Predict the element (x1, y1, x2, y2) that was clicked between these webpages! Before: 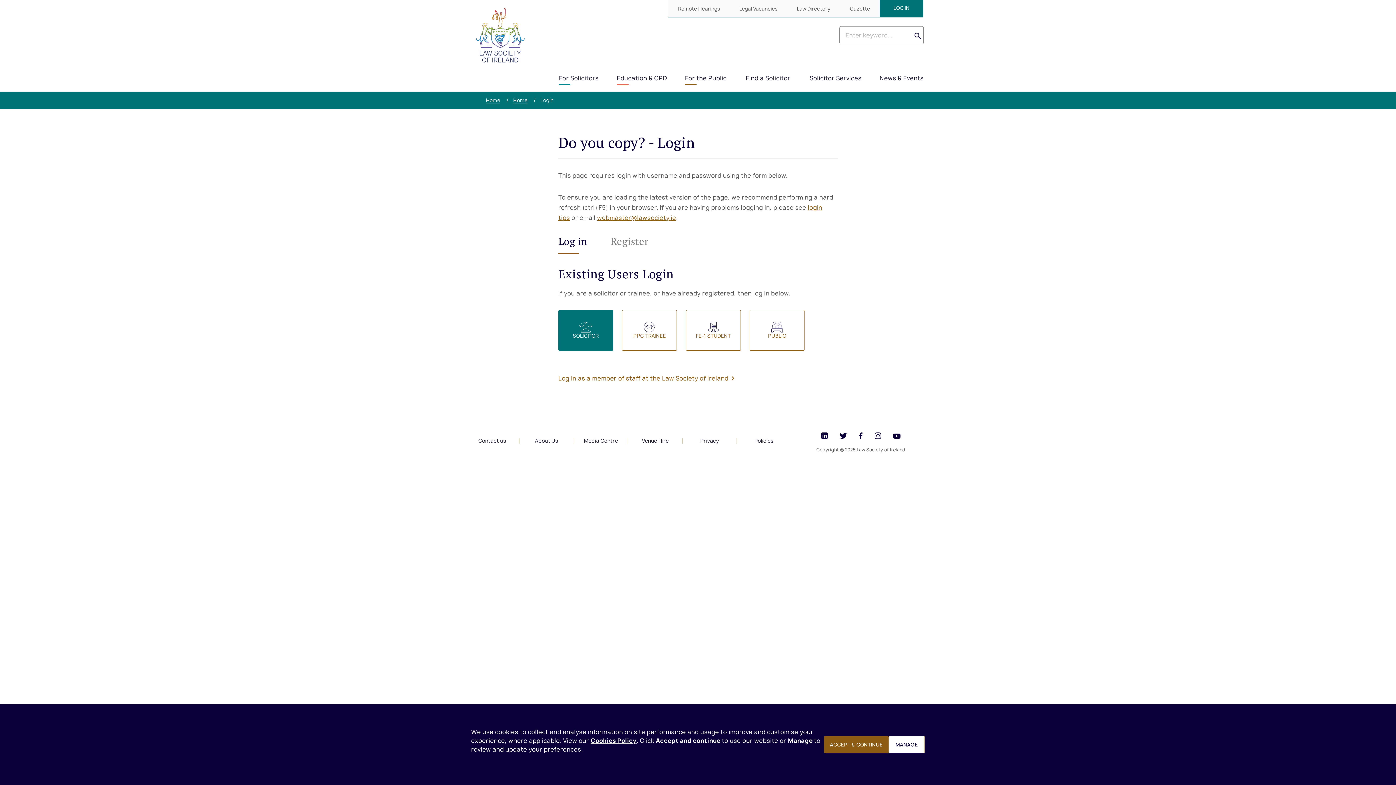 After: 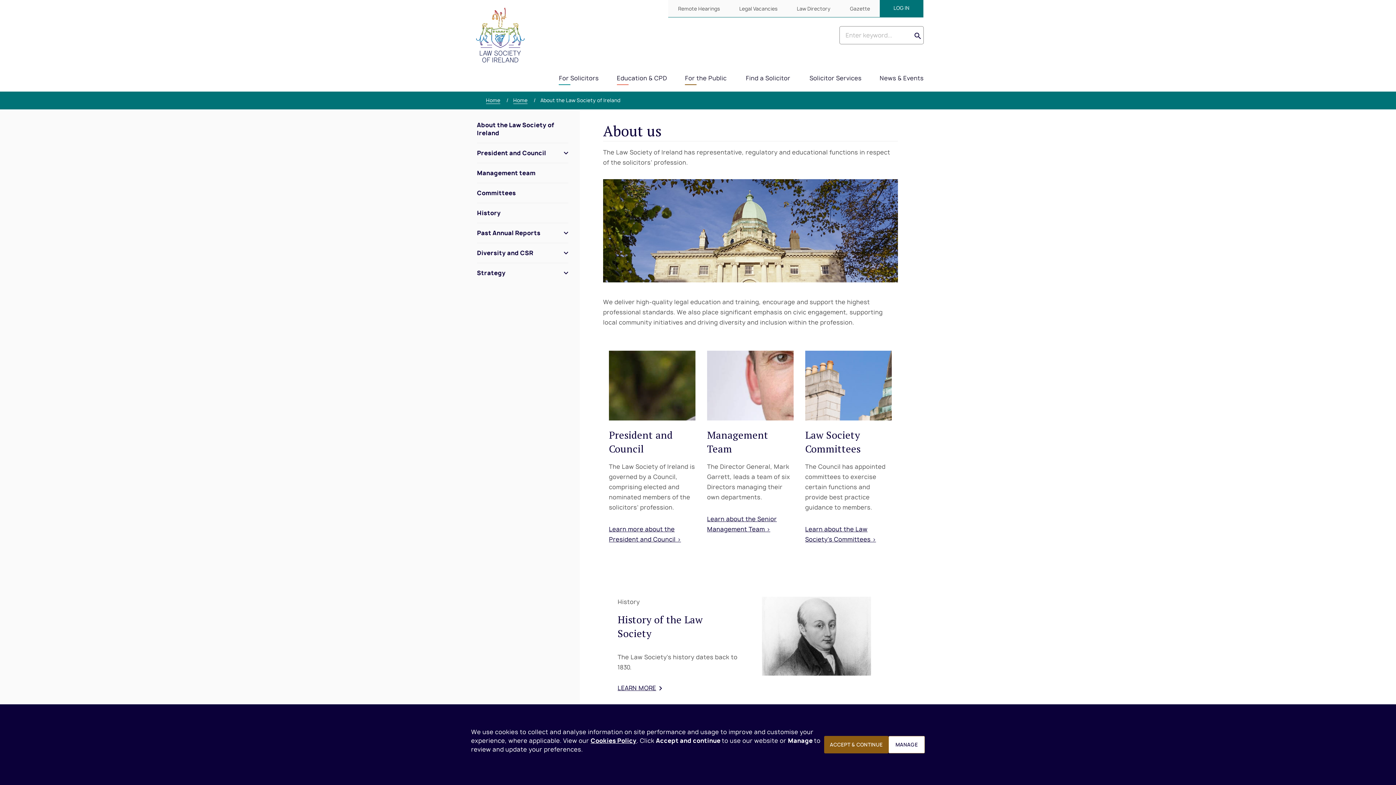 Action: bbox: (535, 431, 558, 450) label: About Us